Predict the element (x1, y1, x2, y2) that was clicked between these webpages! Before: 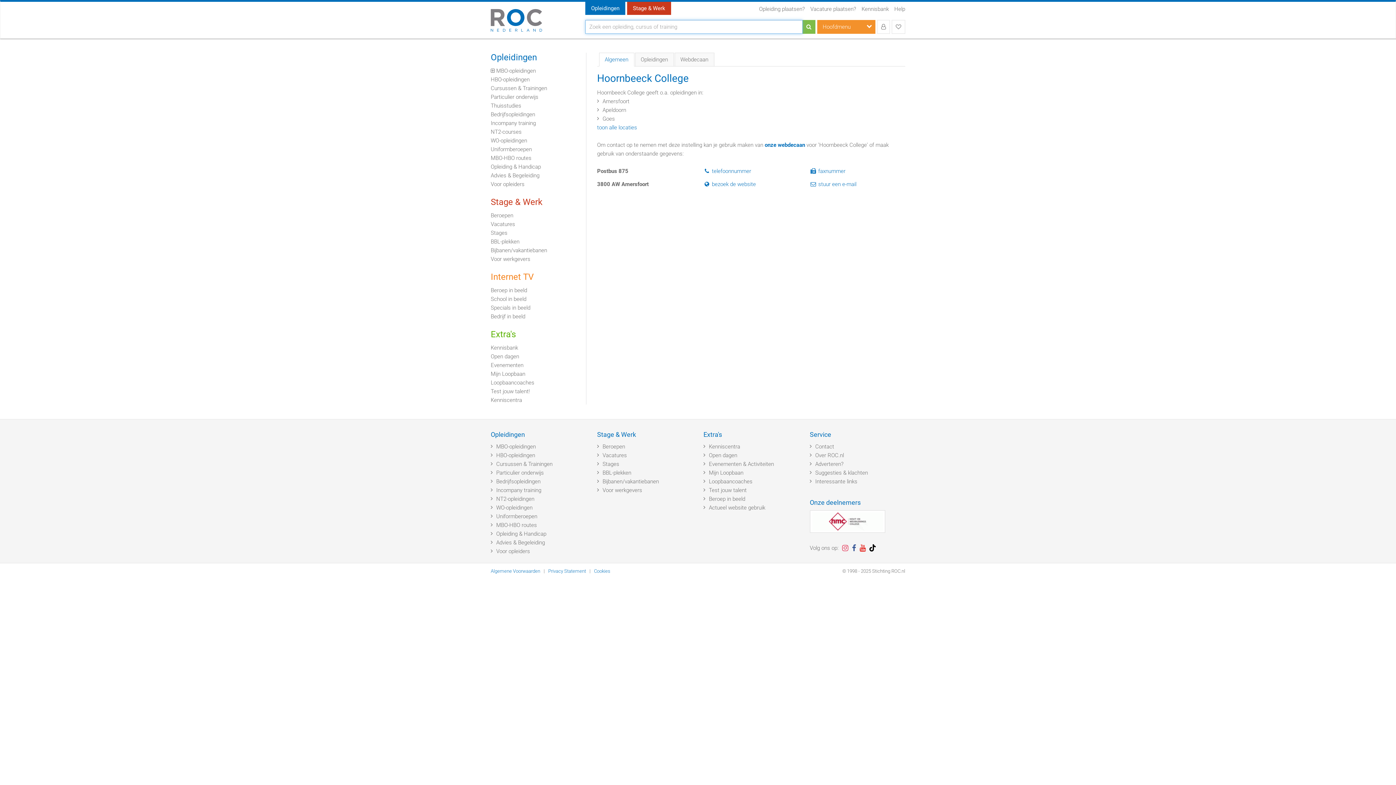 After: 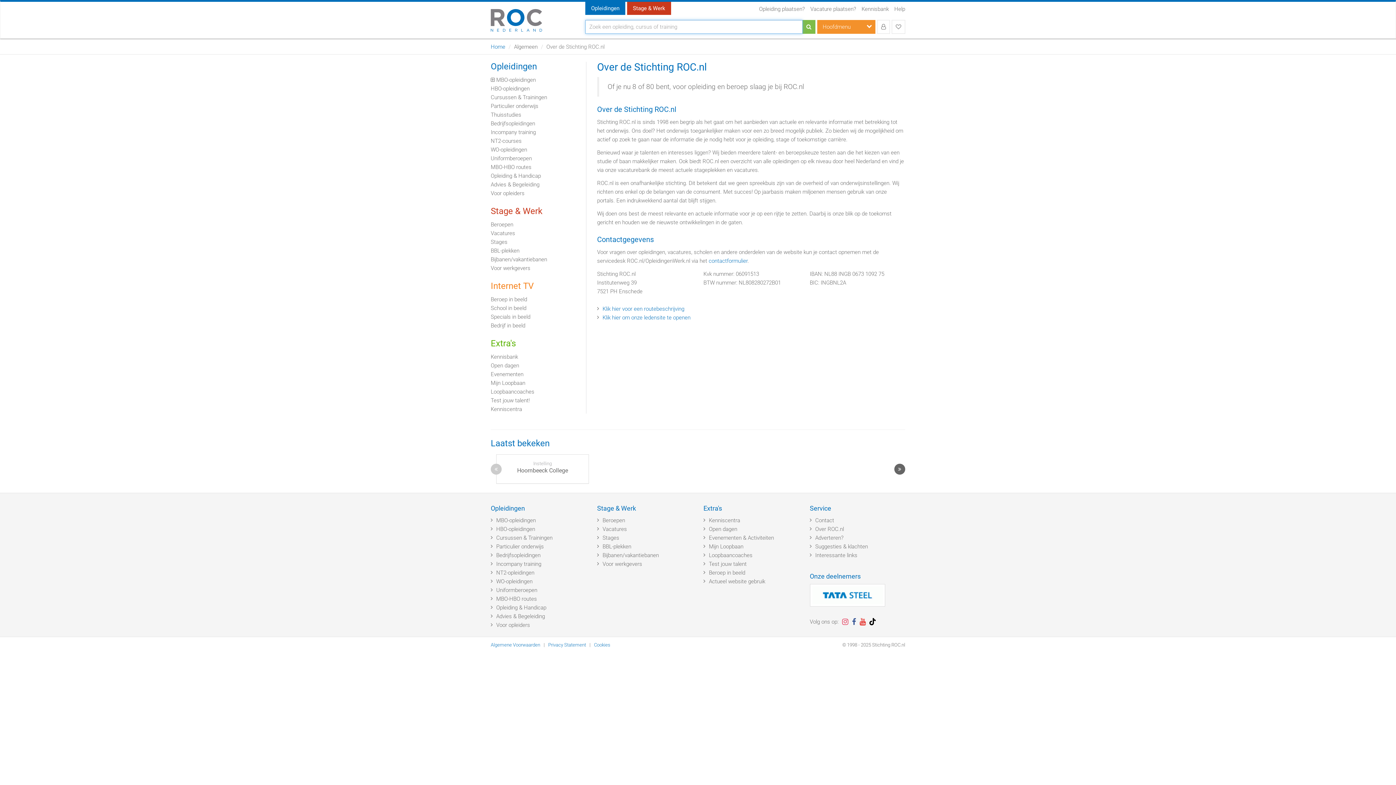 Action: label: Over ROC.nl bbox: (815, 452, 844, 458)